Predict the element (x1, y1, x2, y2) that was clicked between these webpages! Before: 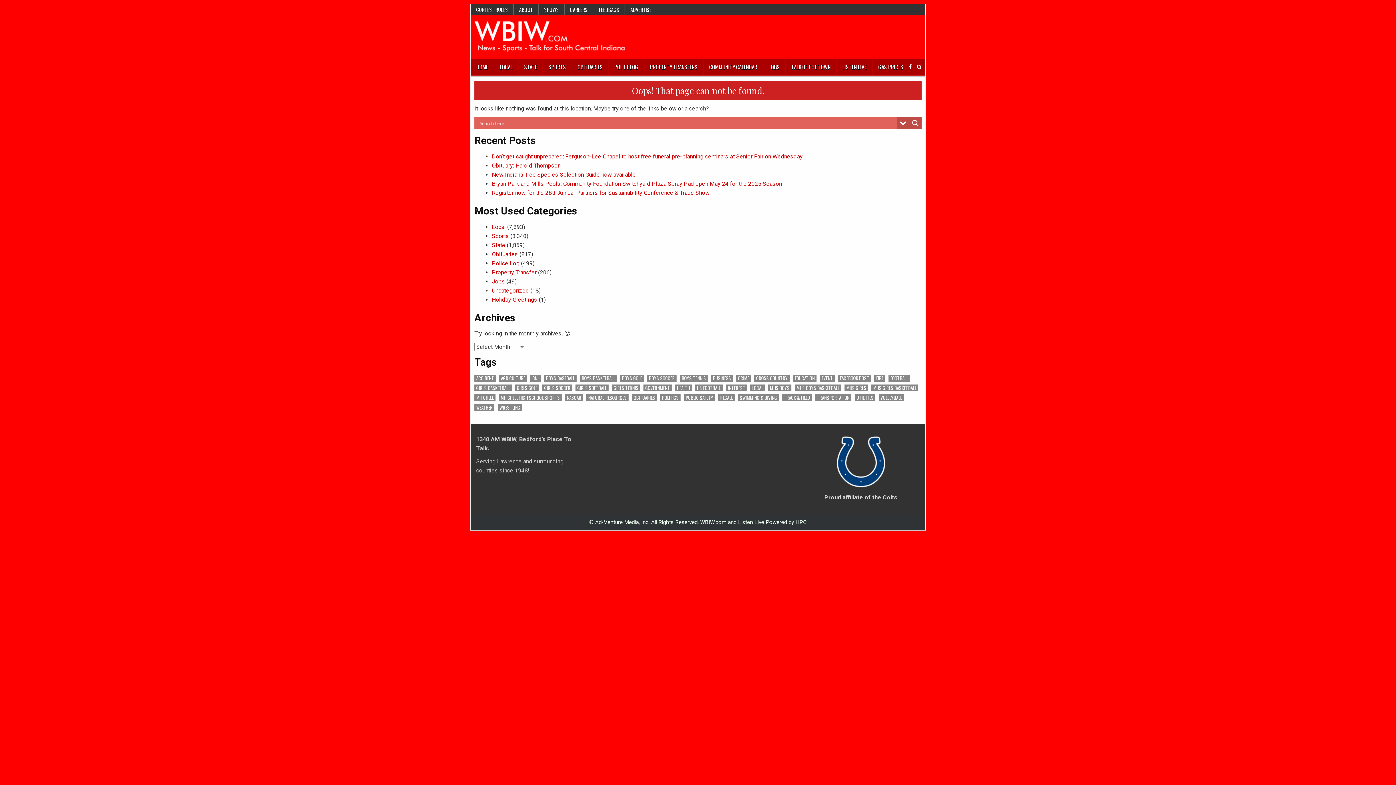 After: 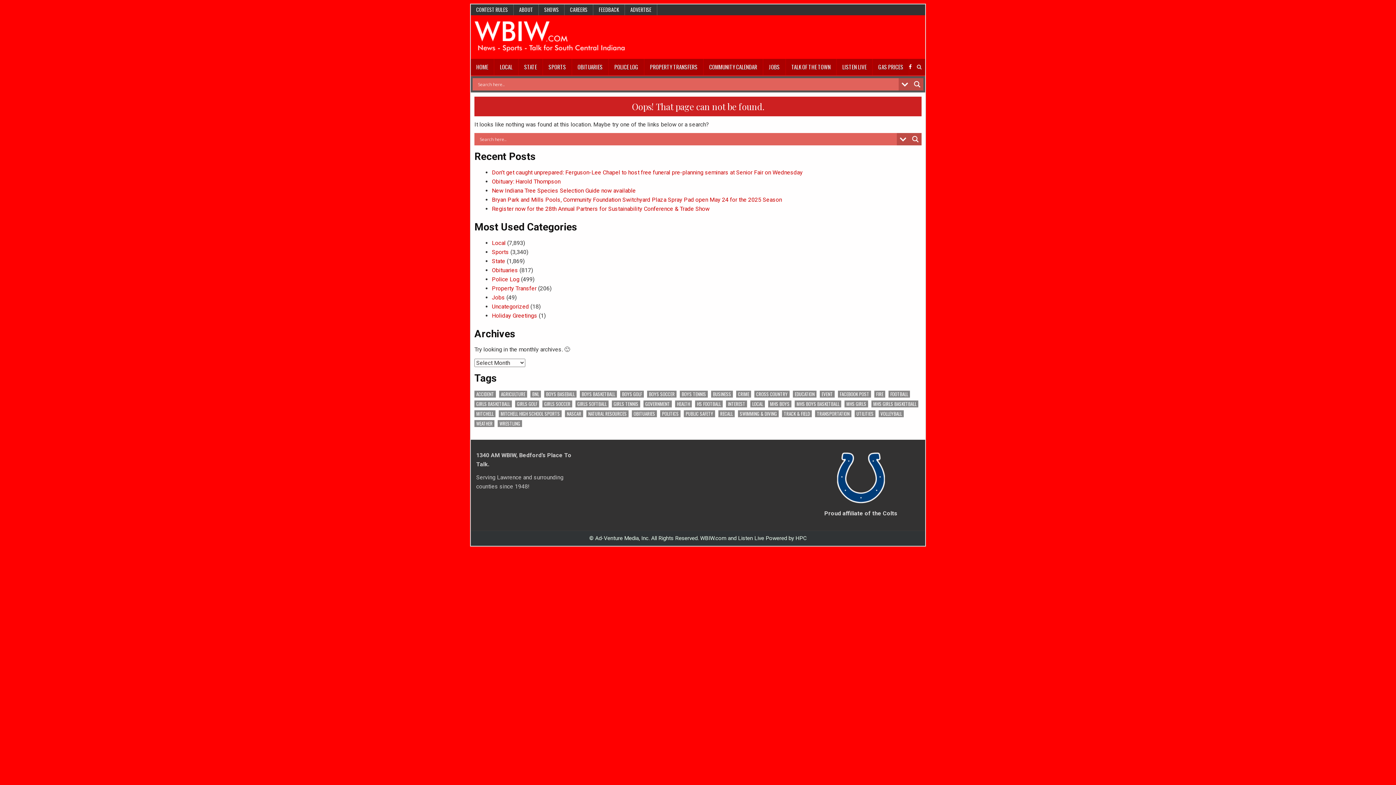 Action: bbox: (917, 58, 921, 75)